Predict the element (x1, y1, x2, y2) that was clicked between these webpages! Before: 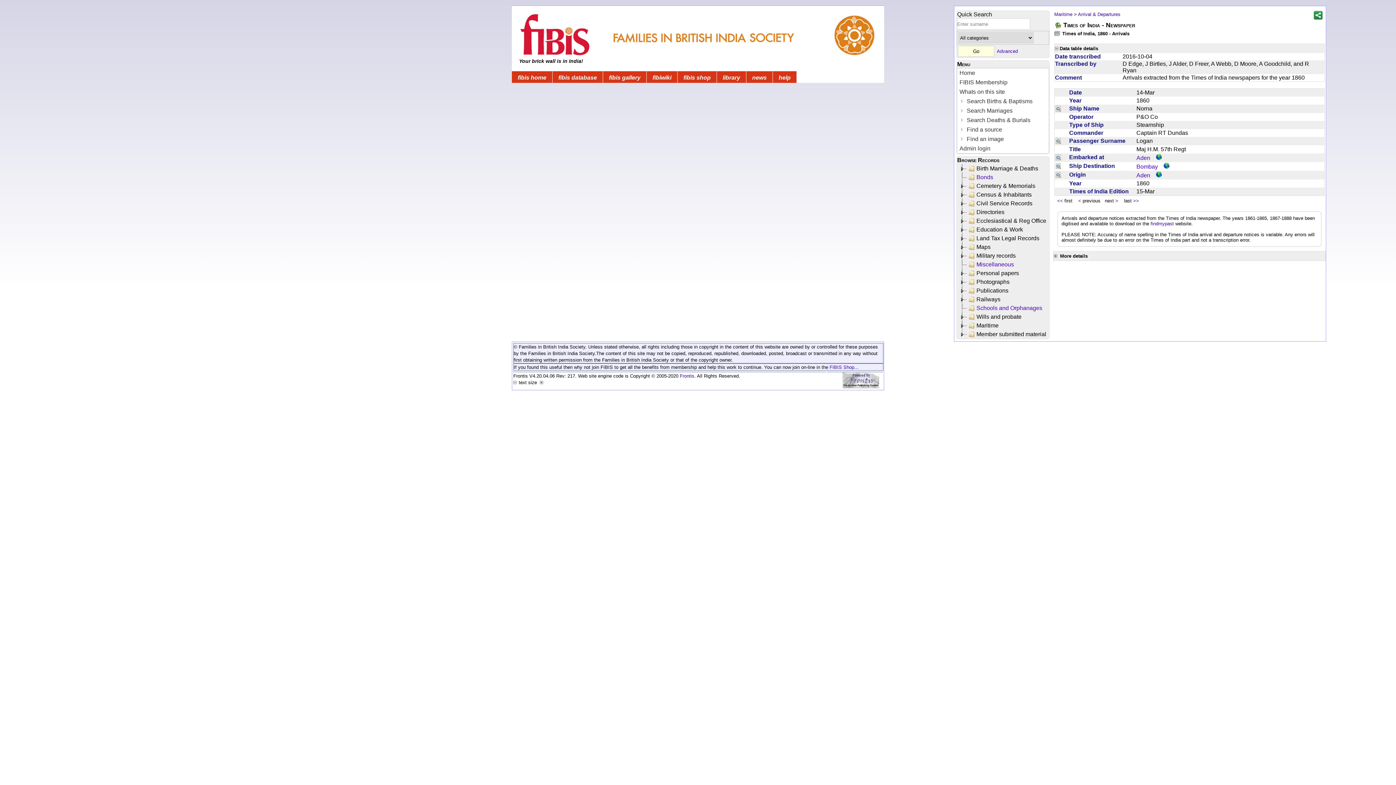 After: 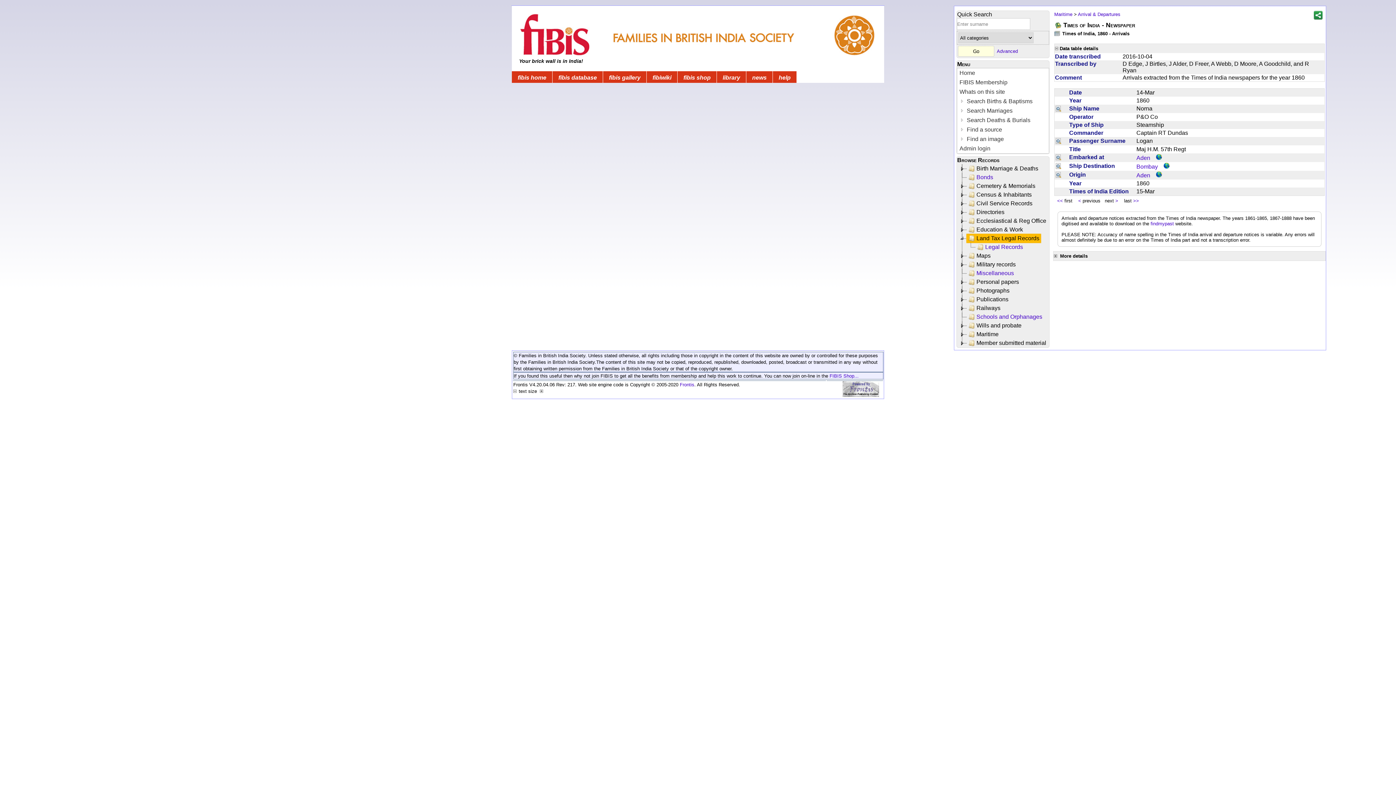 Action: label: Land Tax Legal Records bbox: (966, 234, 1041, 242)